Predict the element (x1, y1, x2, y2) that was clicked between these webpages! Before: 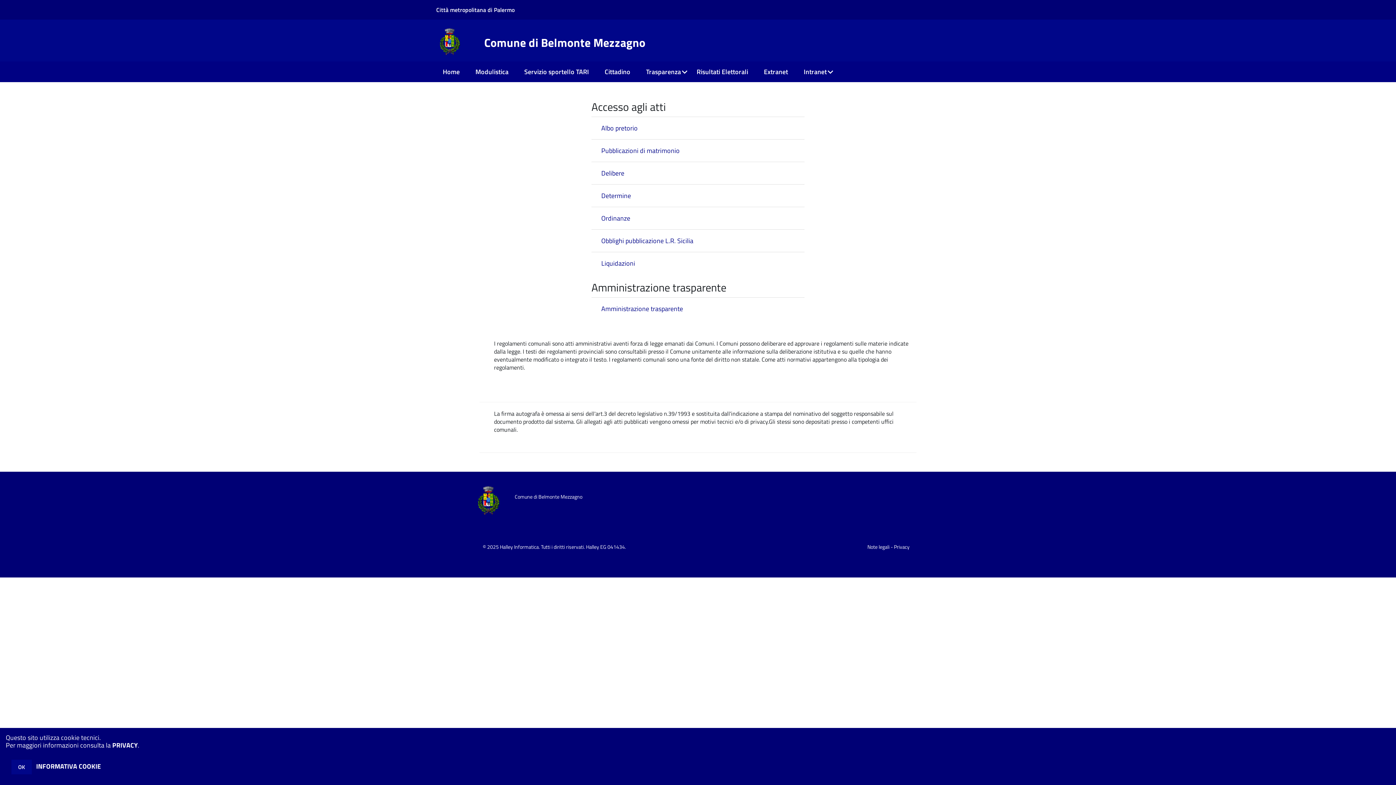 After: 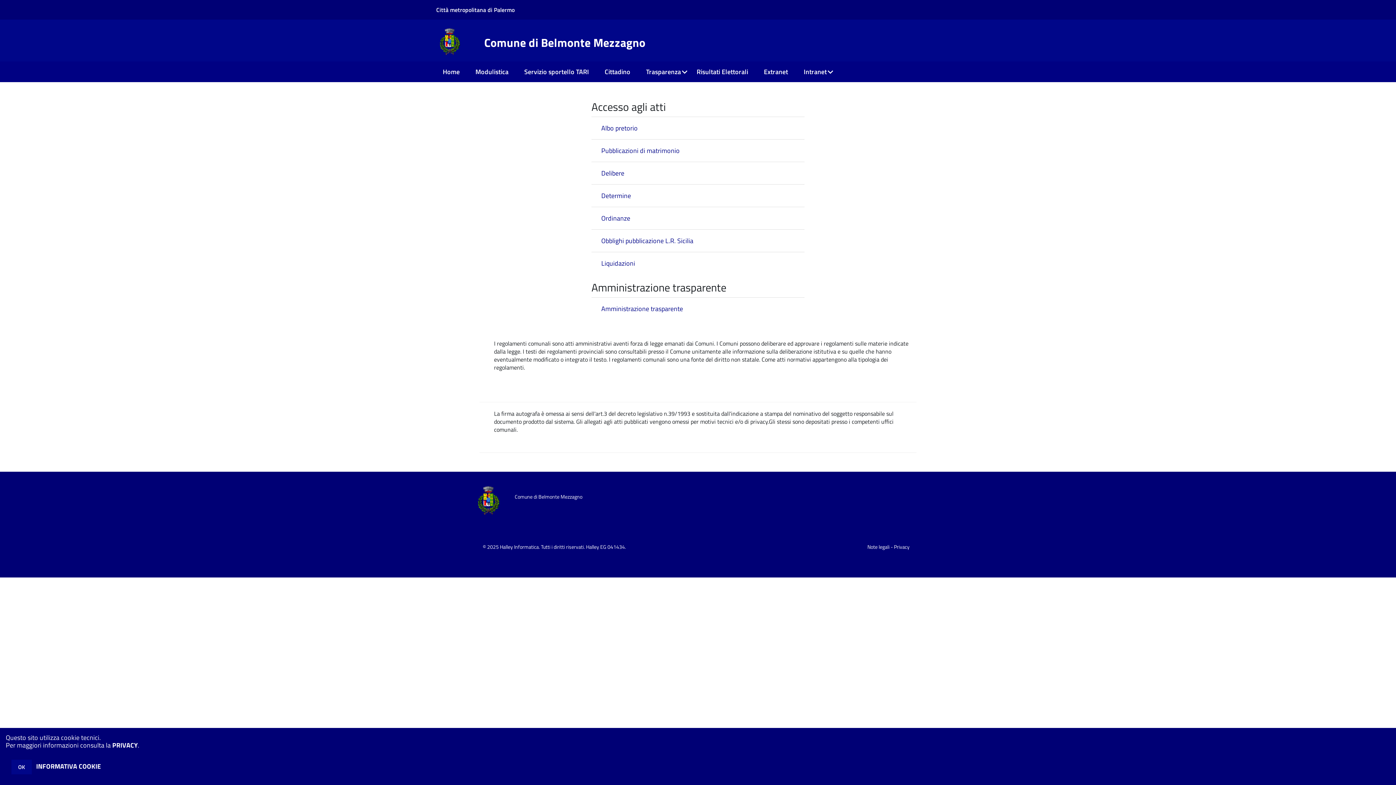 Action: bbox: (436, 36, 463, 45)